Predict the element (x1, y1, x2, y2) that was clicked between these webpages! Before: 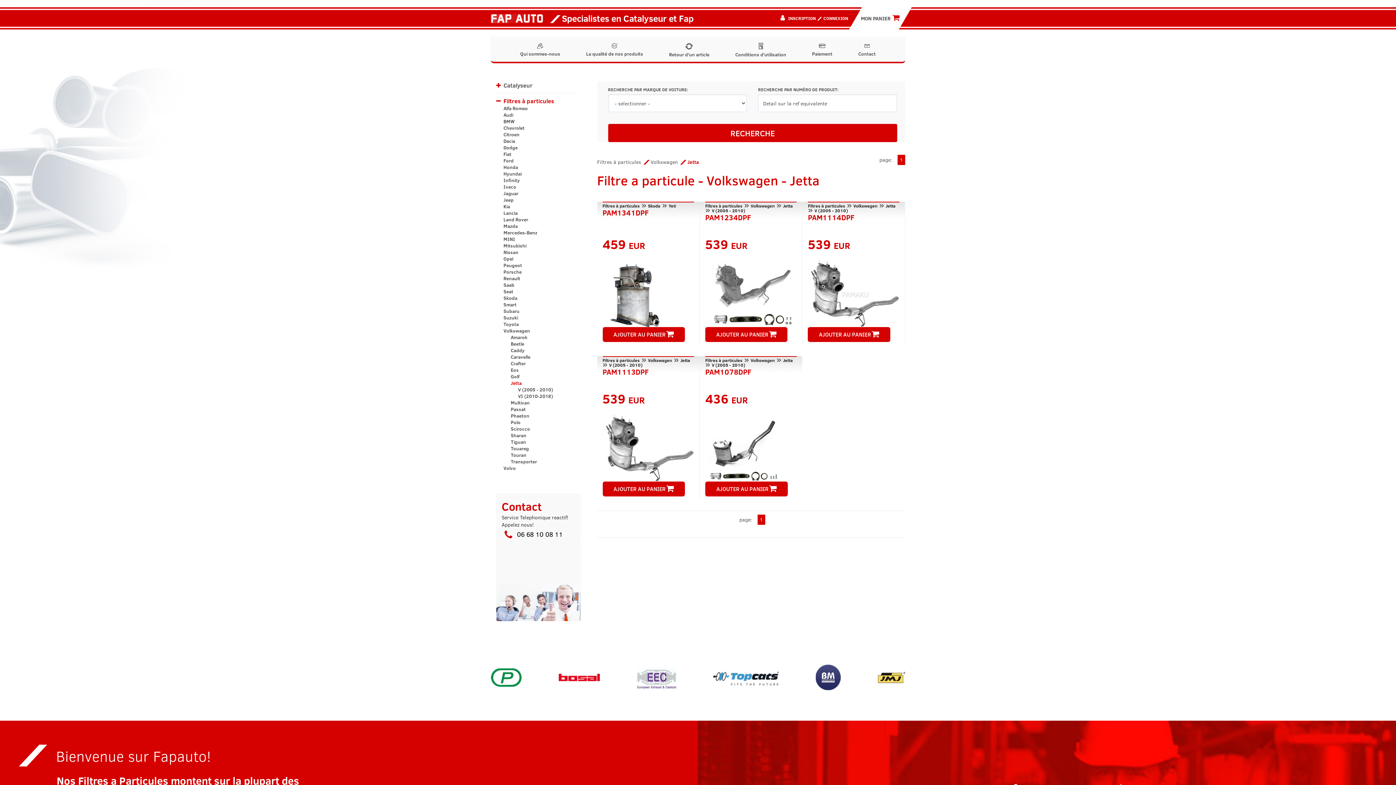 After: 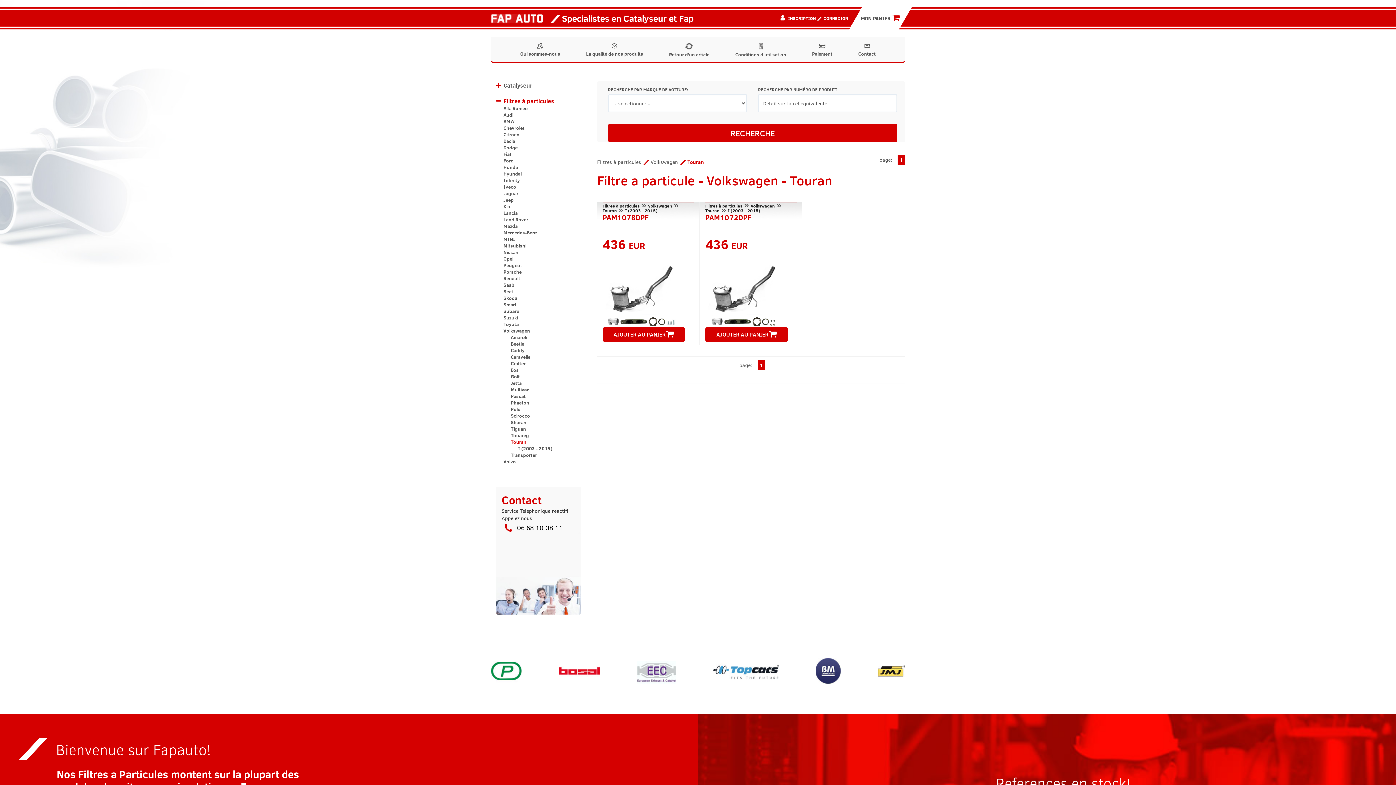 Action: label: Touran bbox: (510, 452, 526, 458)